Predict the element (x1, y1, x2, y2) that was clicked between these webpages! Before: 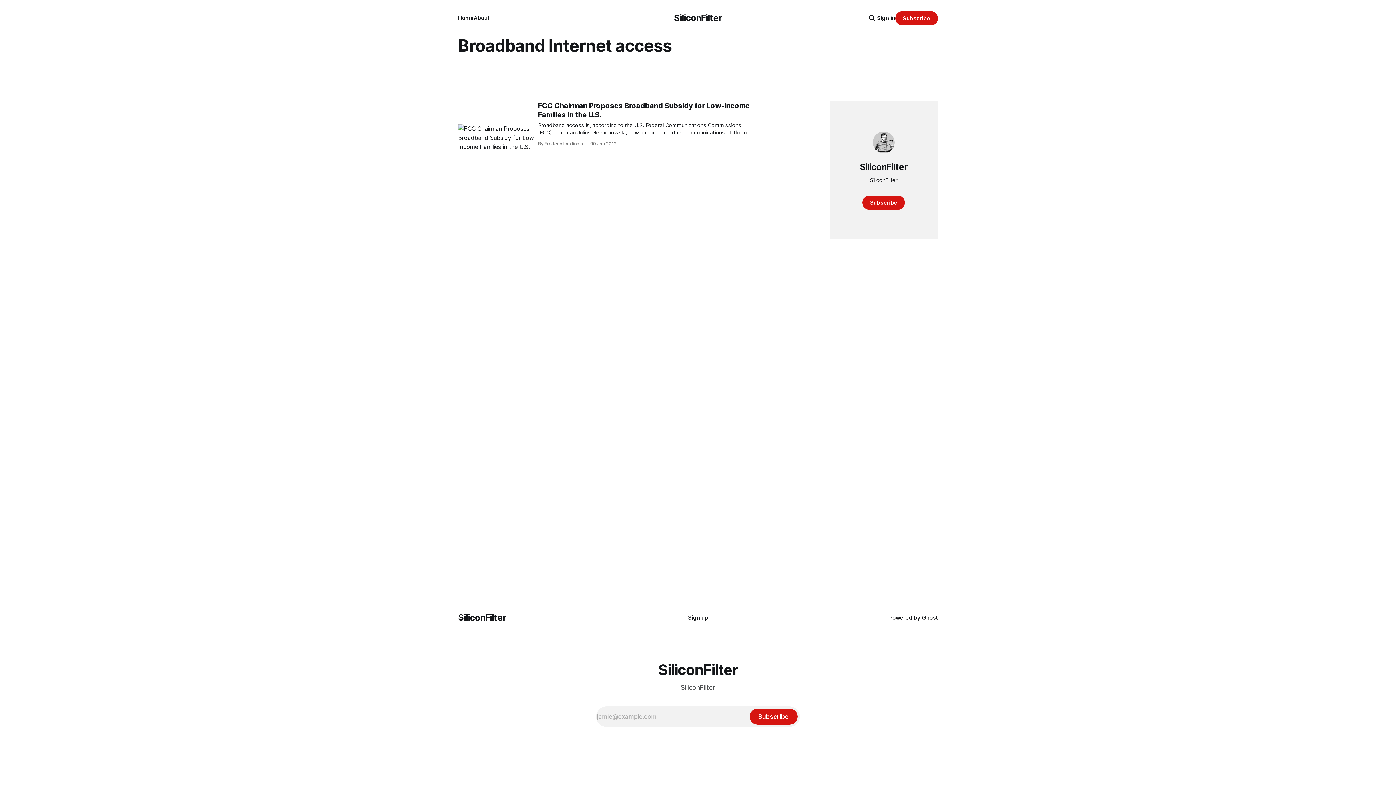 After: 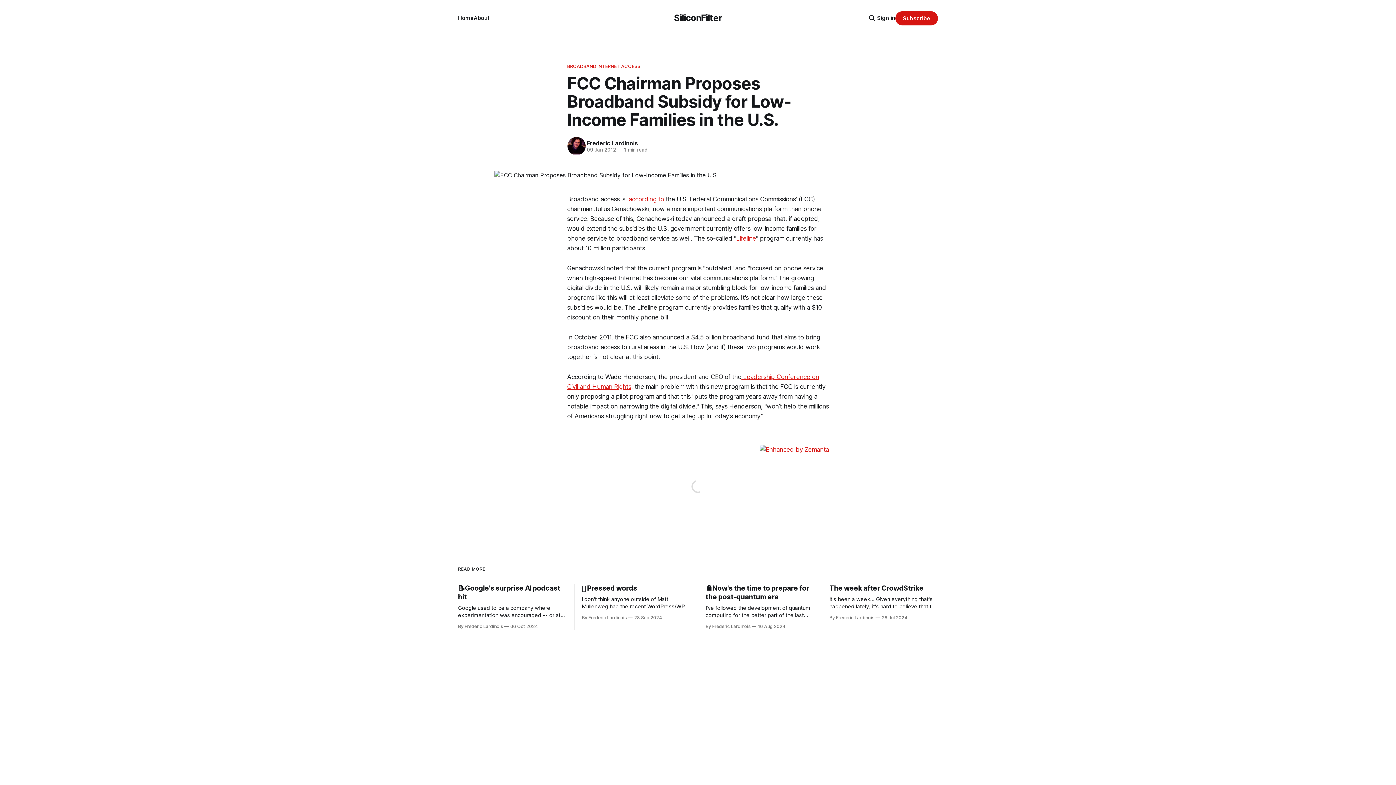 Action: bbox: (458, 101, 814, 147) label: FCC Chairman Proposes Broadband Subsidy for Low-Income Families in the U.S.

Broadband access is, according to the U.S. Federal Communications Commissions' (FCC) chairman Julius Genachowski, now a more important communications platform than phone service. Because of this, Genachowski today announced a draft proposal that, if adopted, would extend the subsidies the U.S. government currently offers low-income families for

By Frederic Lardinois 09 Jan 2012